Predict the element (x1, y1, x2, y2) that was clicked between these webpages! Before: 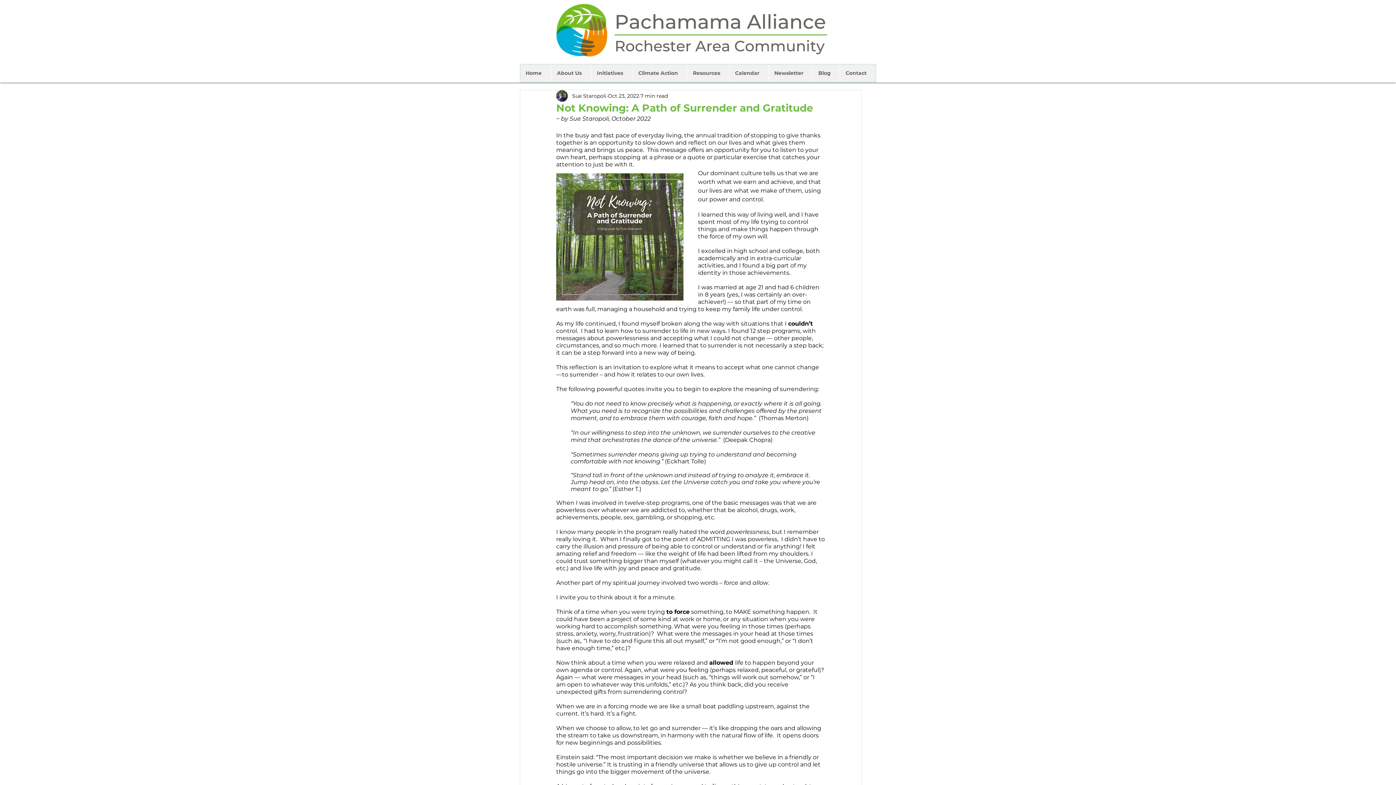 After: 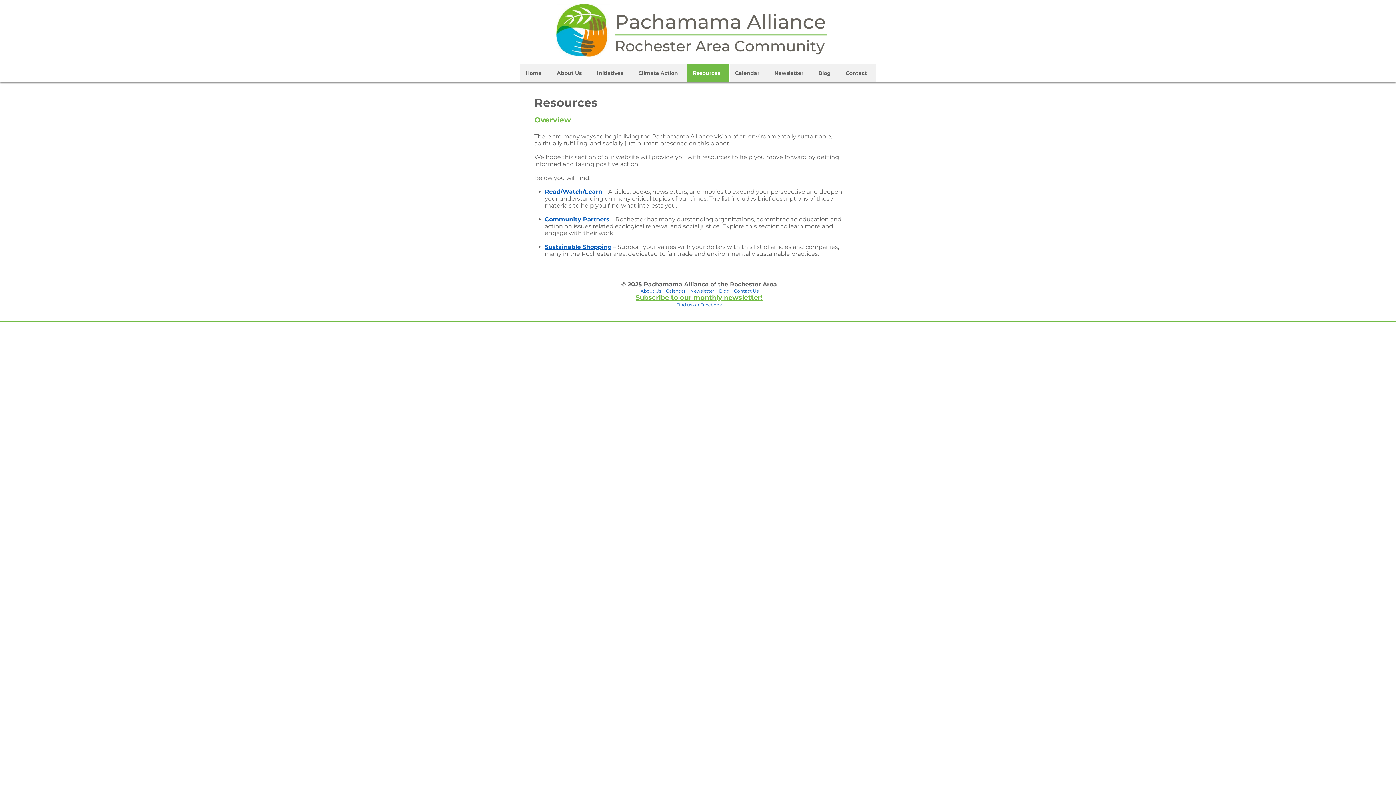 Action: bbox: (687, 64, 729, 82) label: Resources